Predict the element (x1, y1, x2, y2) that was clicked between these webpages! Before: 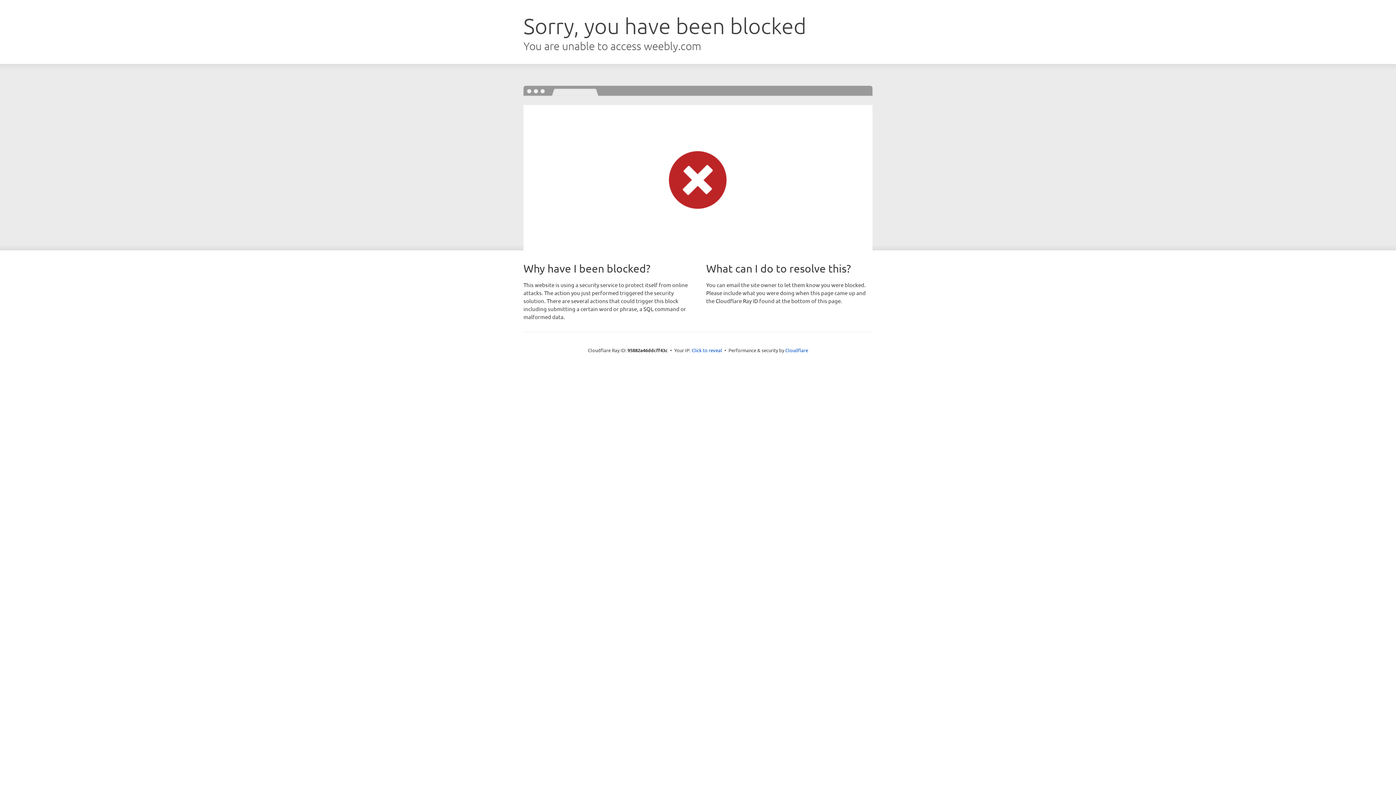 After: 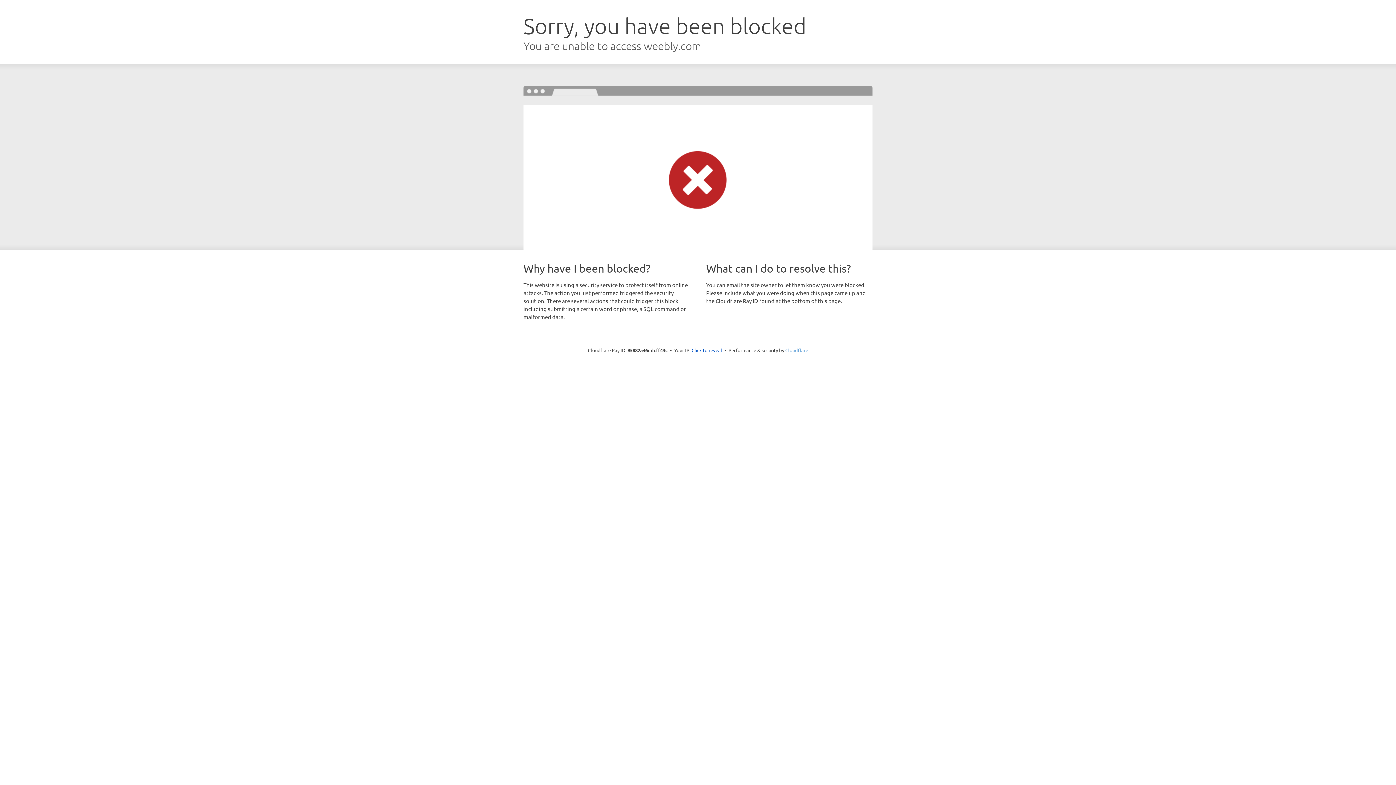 Action: bbox: (785, 347, 808, 353) label: Cloudflare